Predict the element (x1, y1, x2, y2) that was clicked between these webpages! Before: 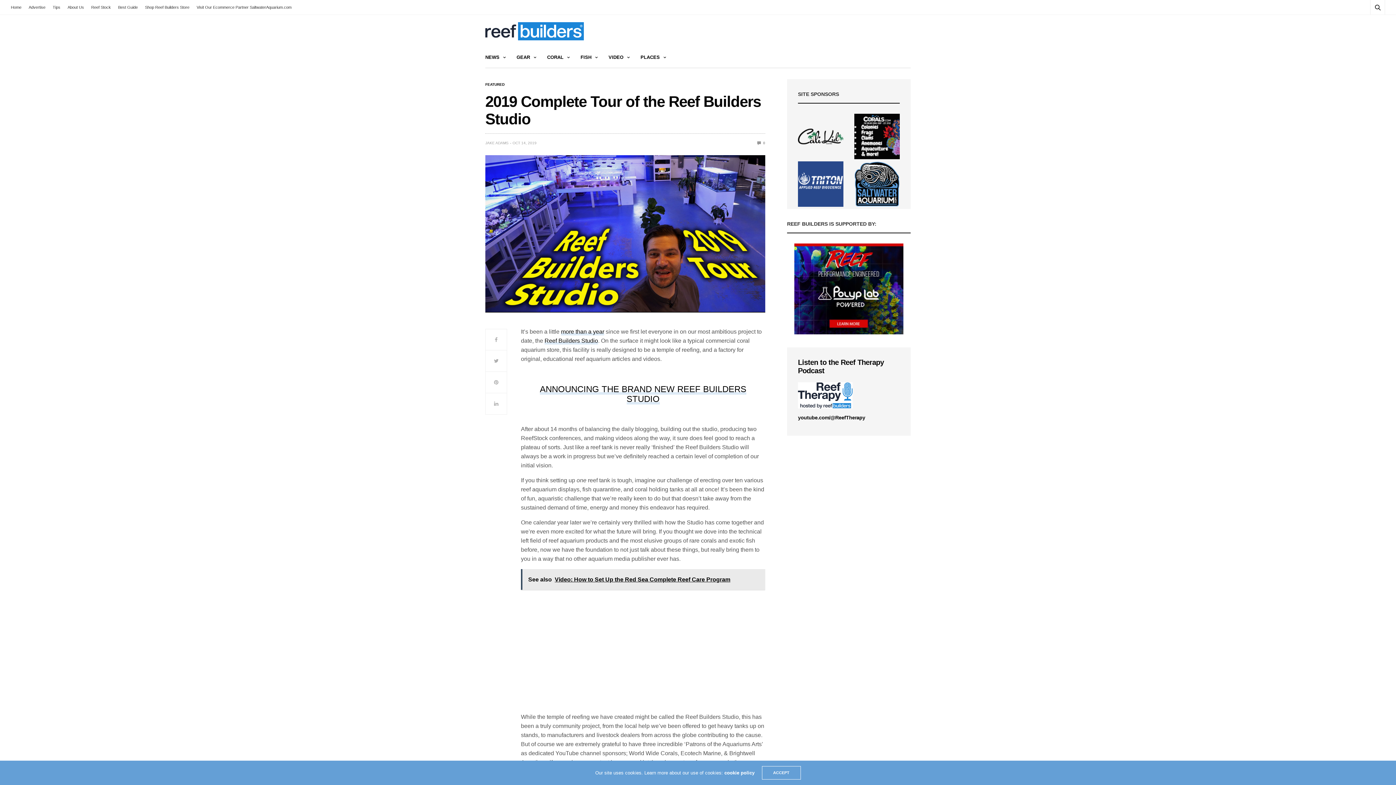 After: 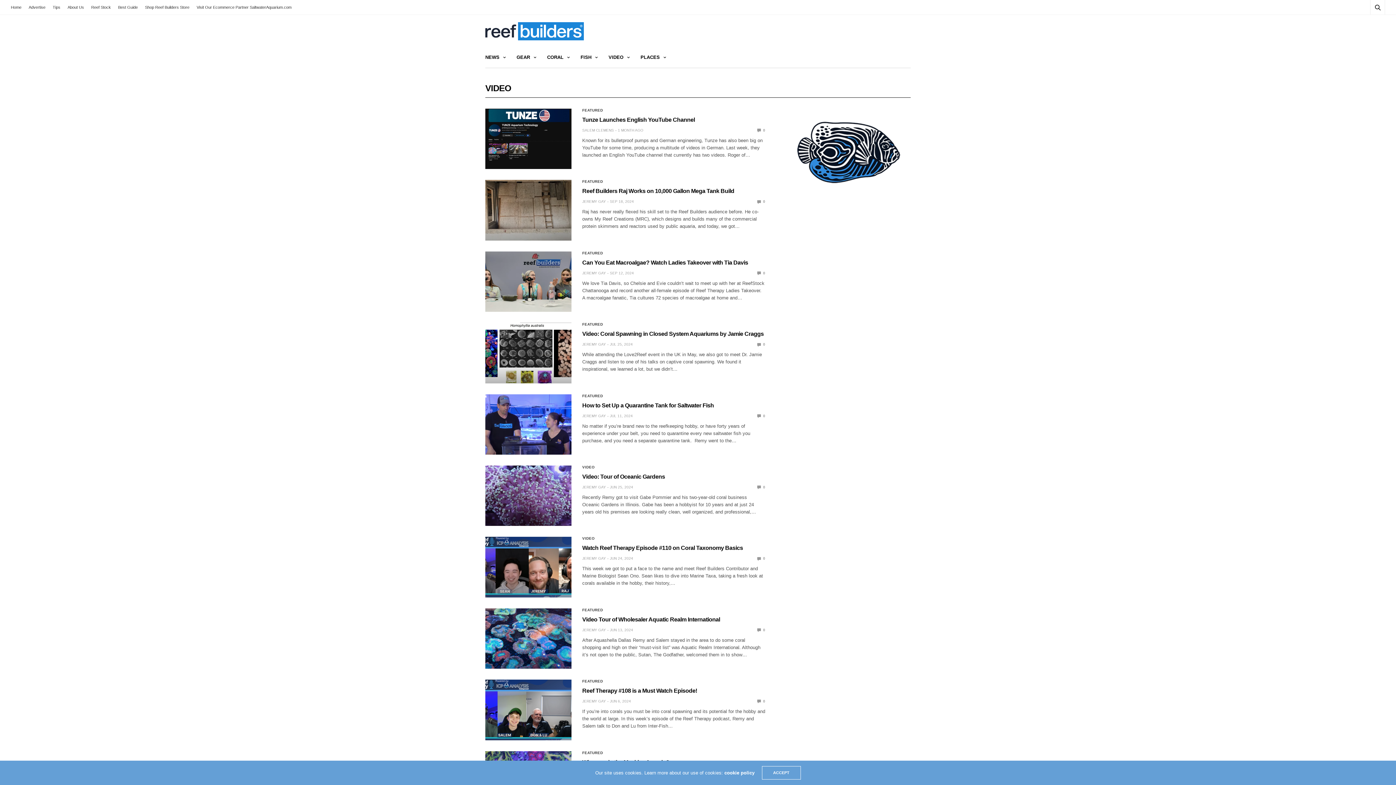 Action: bbox: (608, 53, 629, 61) label: VIDEO